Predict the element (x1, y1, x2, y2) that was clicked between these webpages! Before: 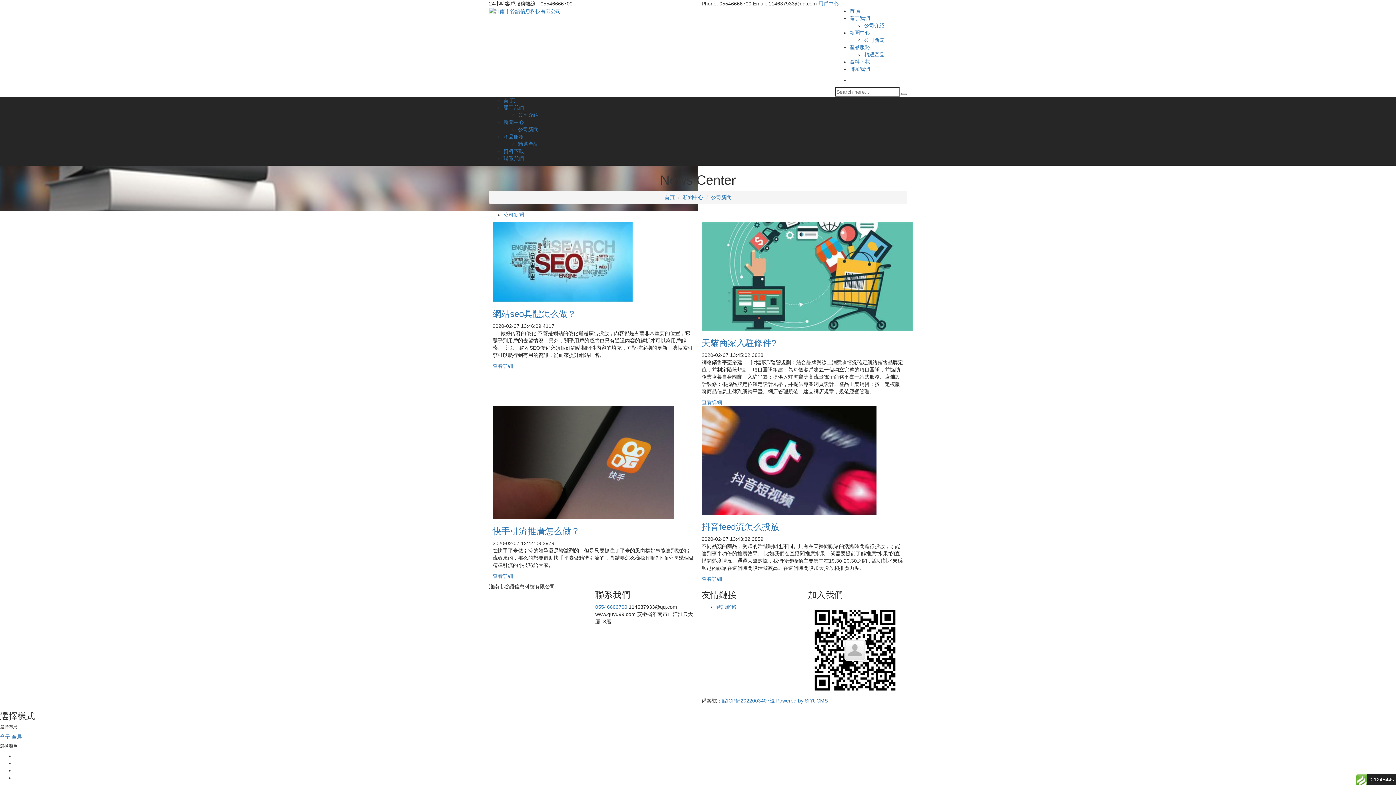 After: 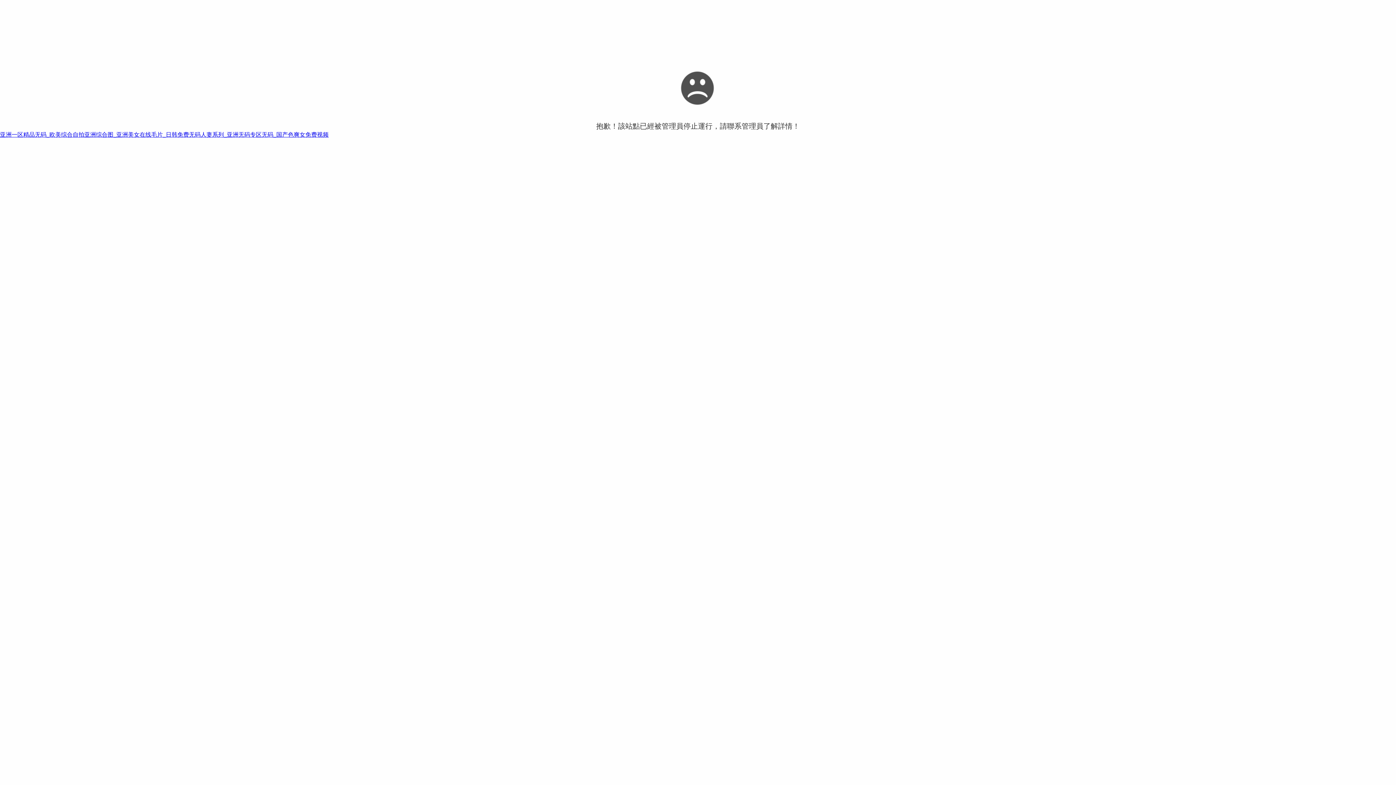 Action: bbox: (818, 0, 838, 6) label: 用戶中心